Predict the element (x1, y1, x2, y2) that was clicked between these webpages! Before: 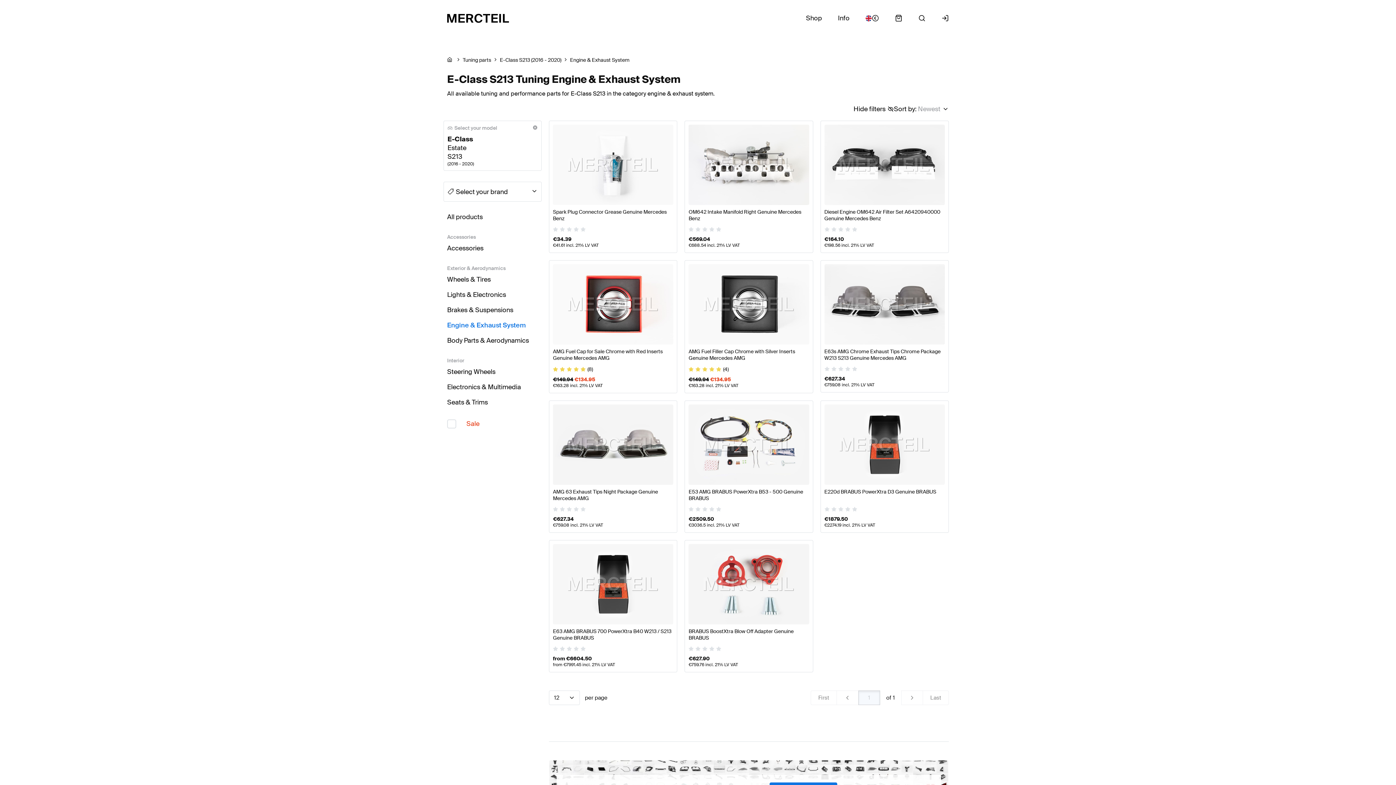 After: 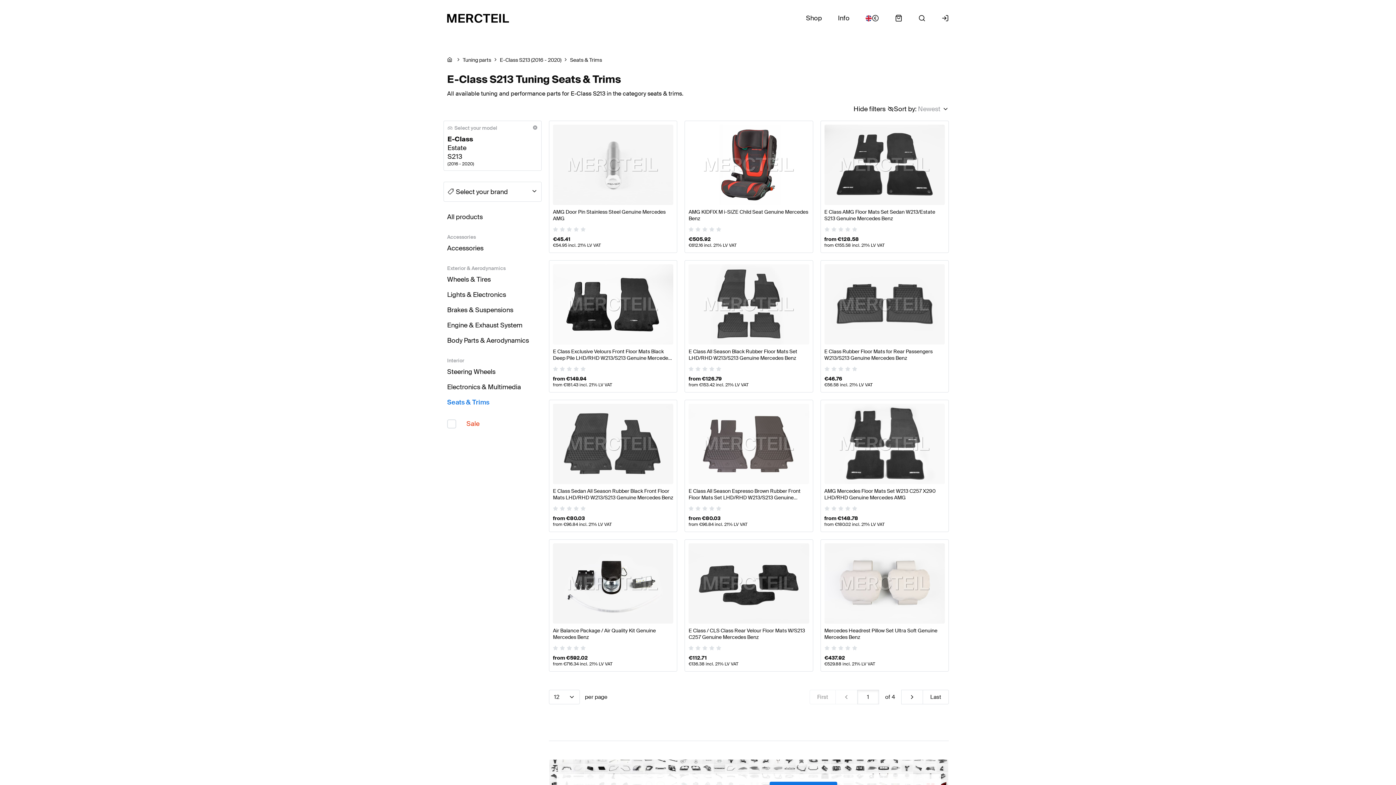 Action: label: Seats & Trims bbox: (447, 398, 488, 406)